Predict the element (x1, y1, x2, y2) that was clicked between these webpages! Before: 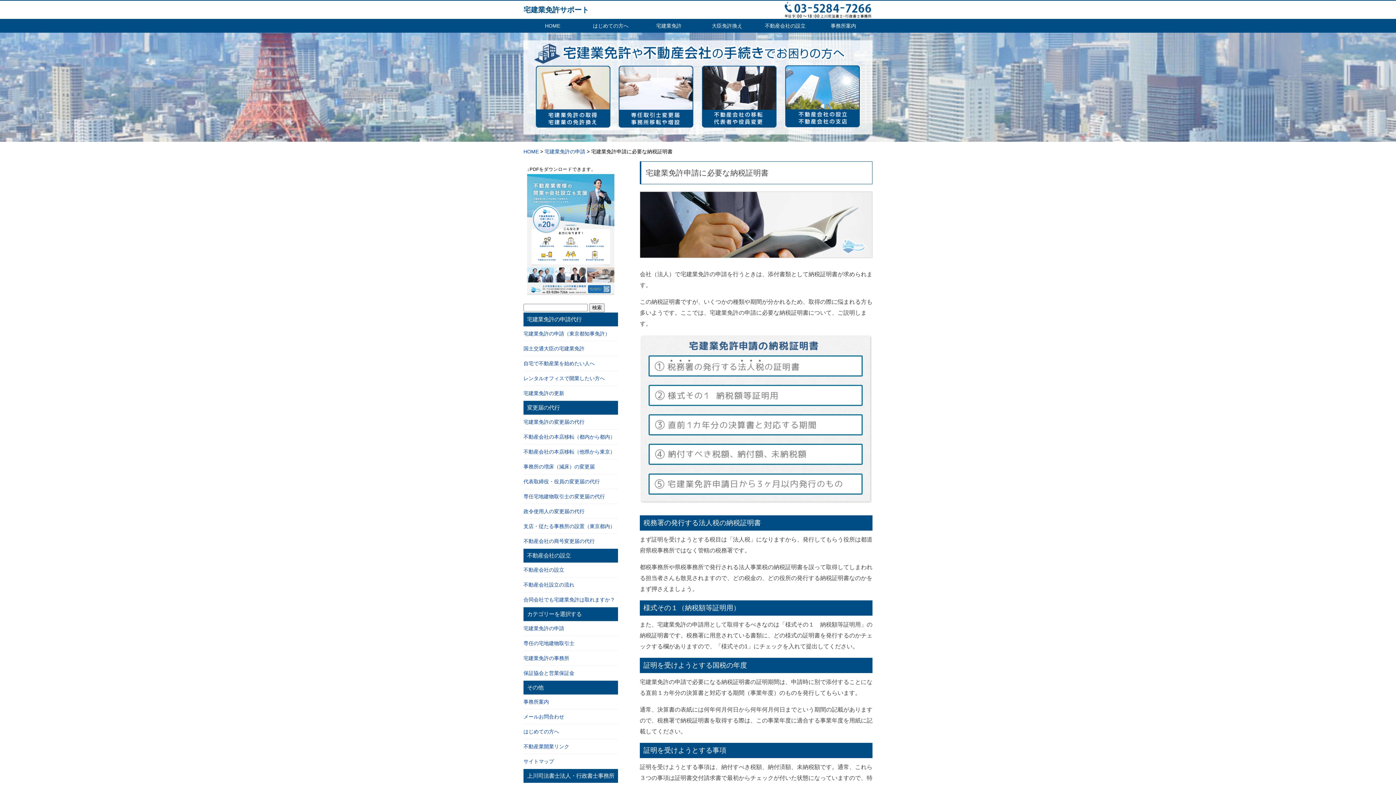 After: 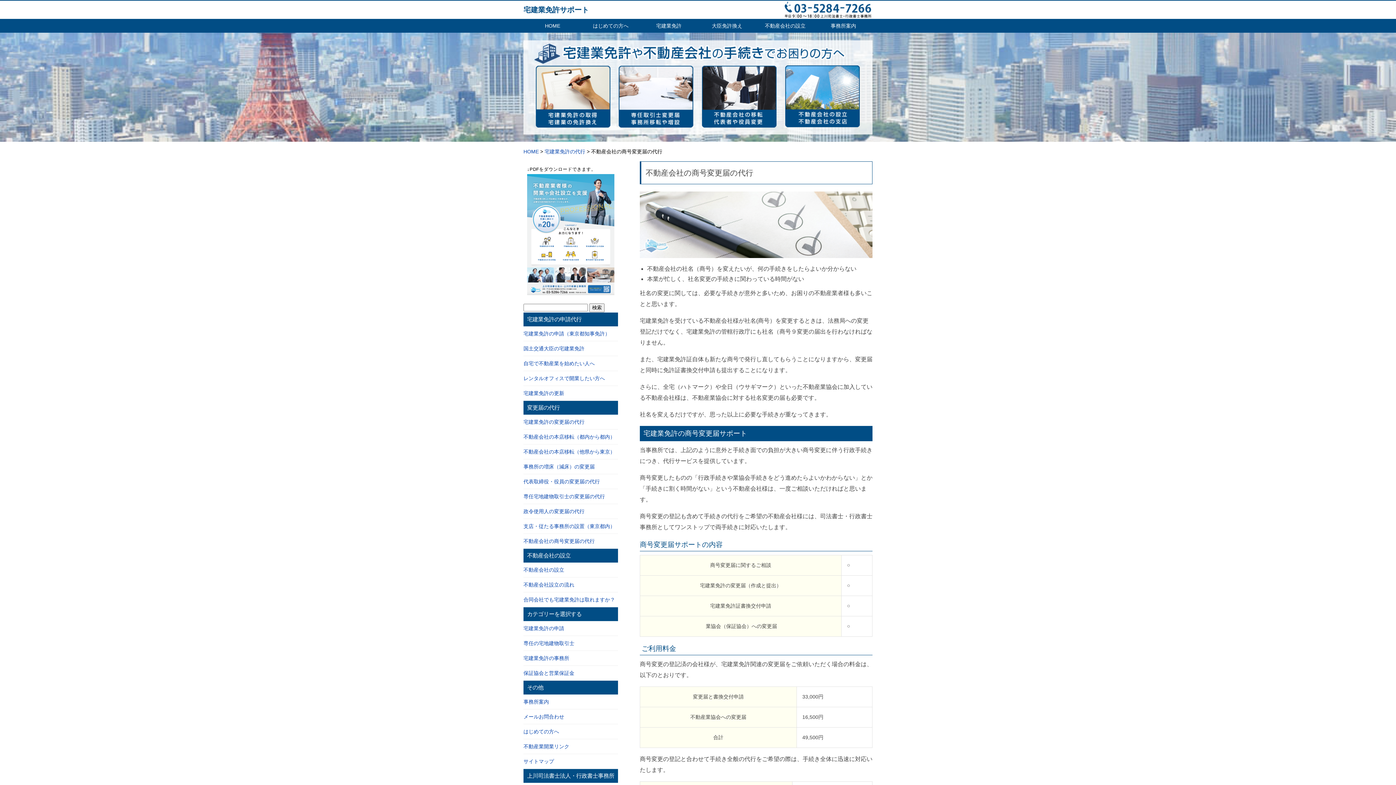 Action: label: 不動産会社の商号変更届の代行 bbox: (523, 534, 618, 549)